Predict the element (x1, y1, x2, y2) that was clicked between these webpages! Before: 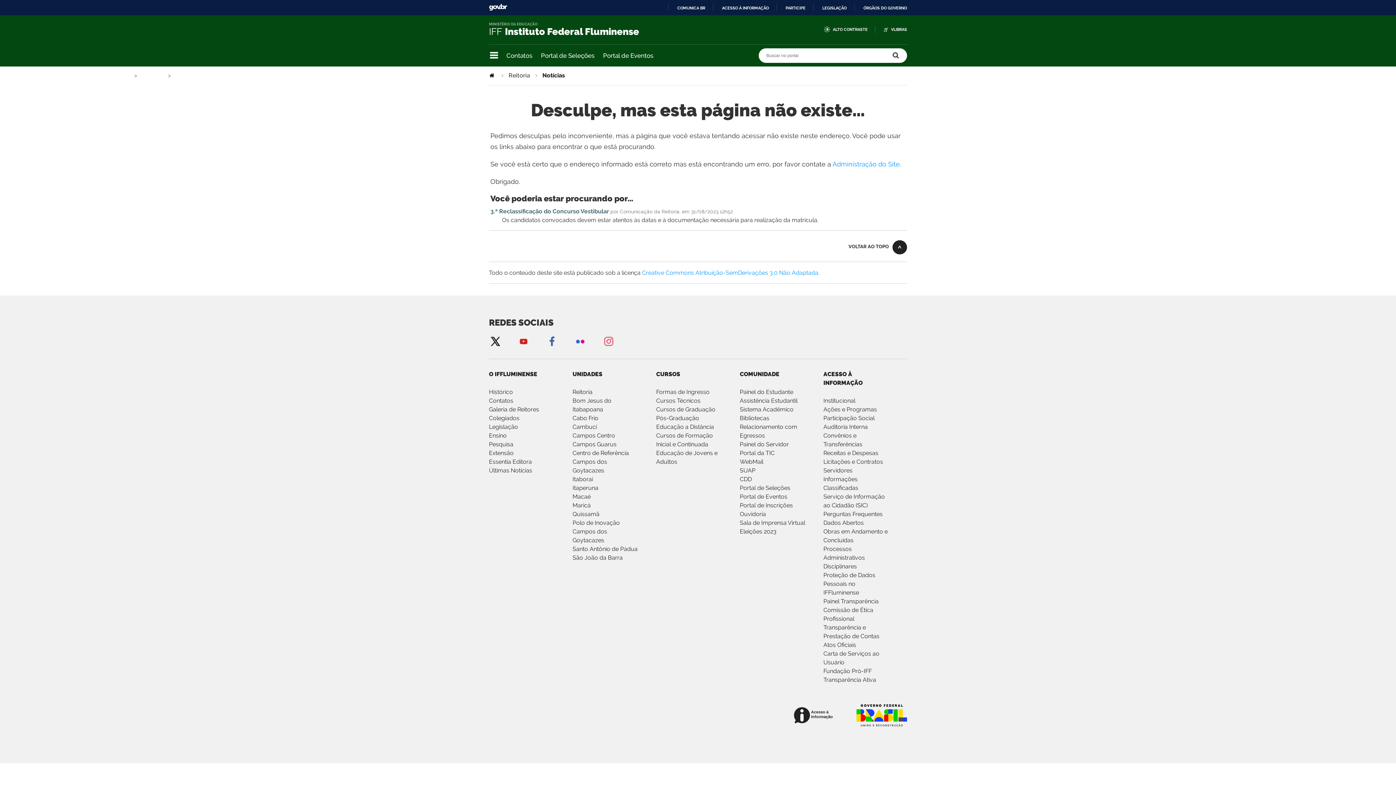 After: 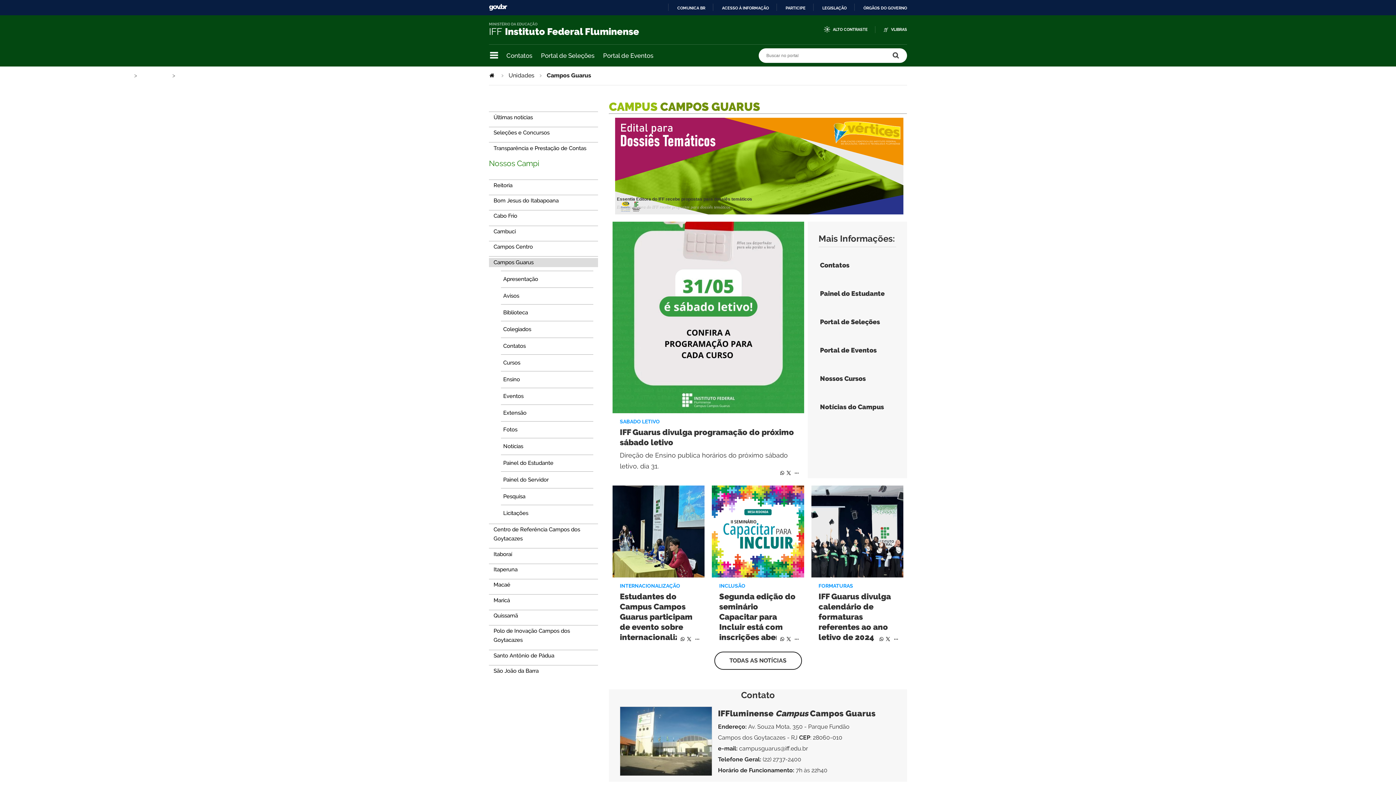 Action: label: Campos Guarus bbox: (572, 441, 616, 448)